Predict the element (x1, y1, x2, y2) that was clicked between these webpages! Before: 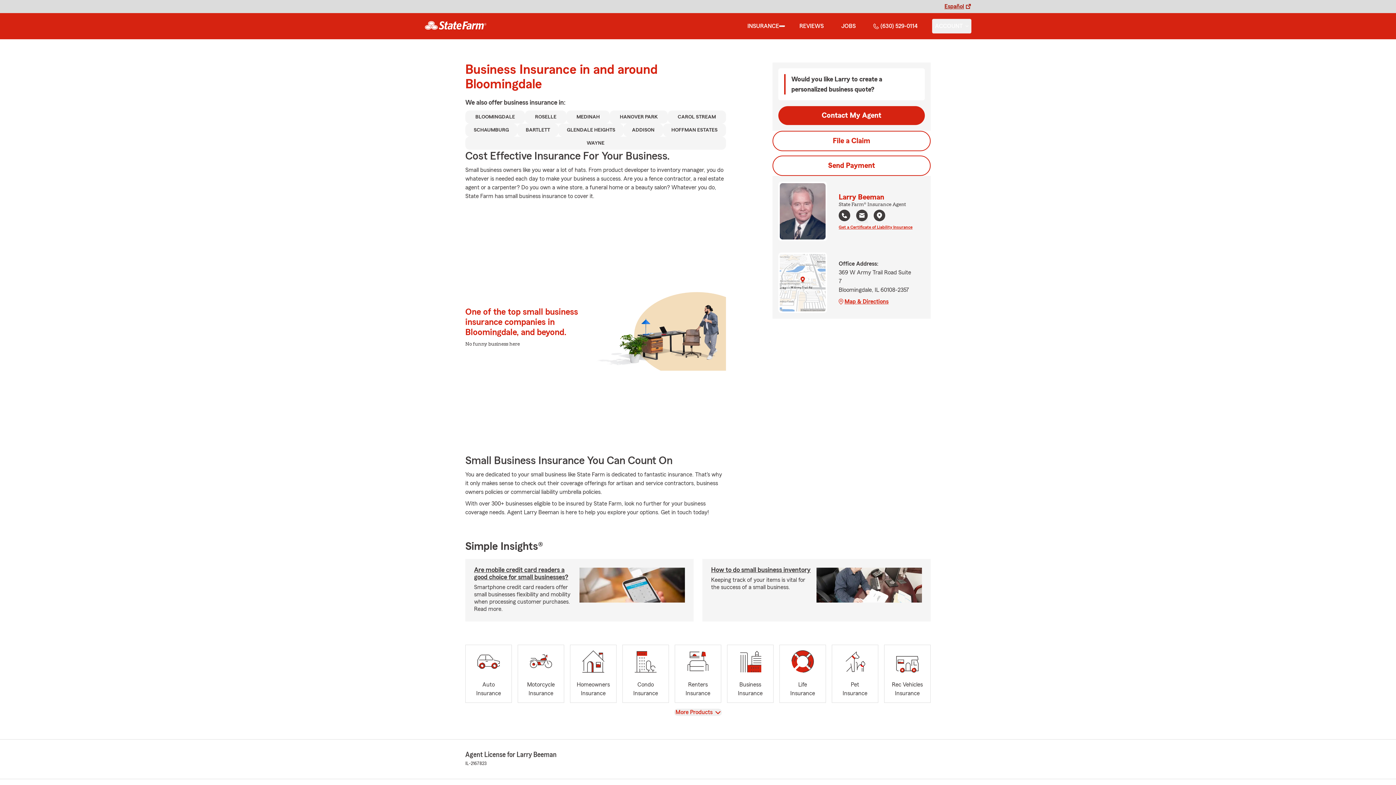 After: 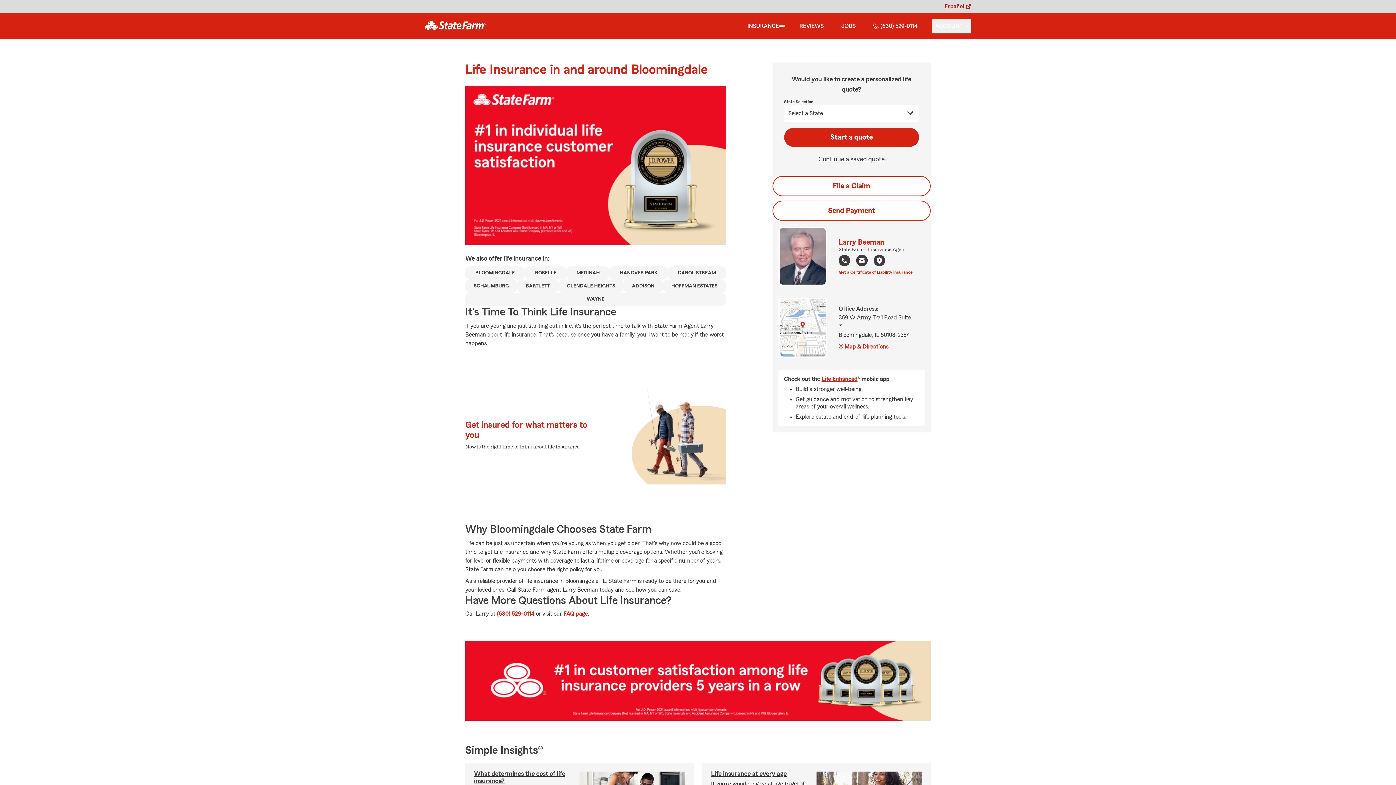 Action: label: Life
Insurance bbox: (779, 645, 826, 703)